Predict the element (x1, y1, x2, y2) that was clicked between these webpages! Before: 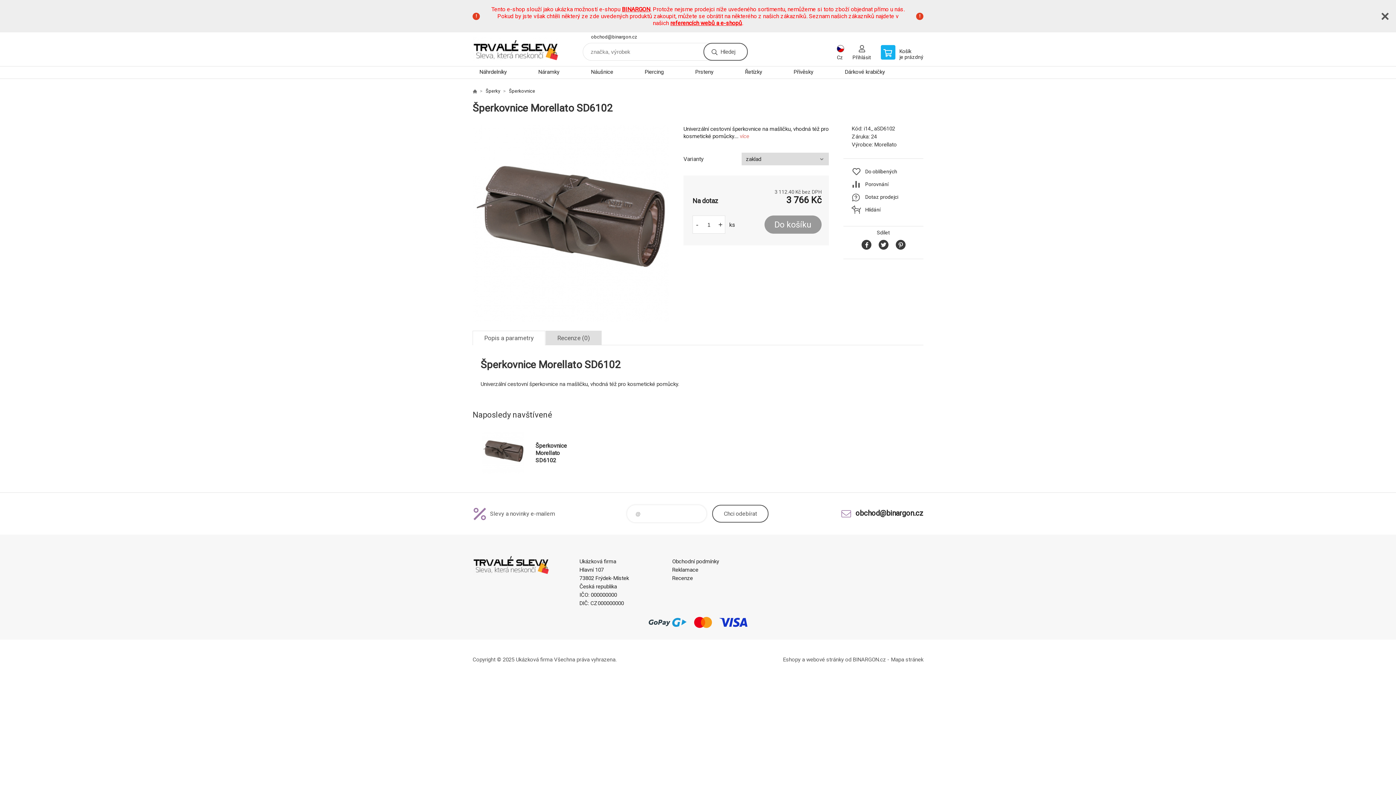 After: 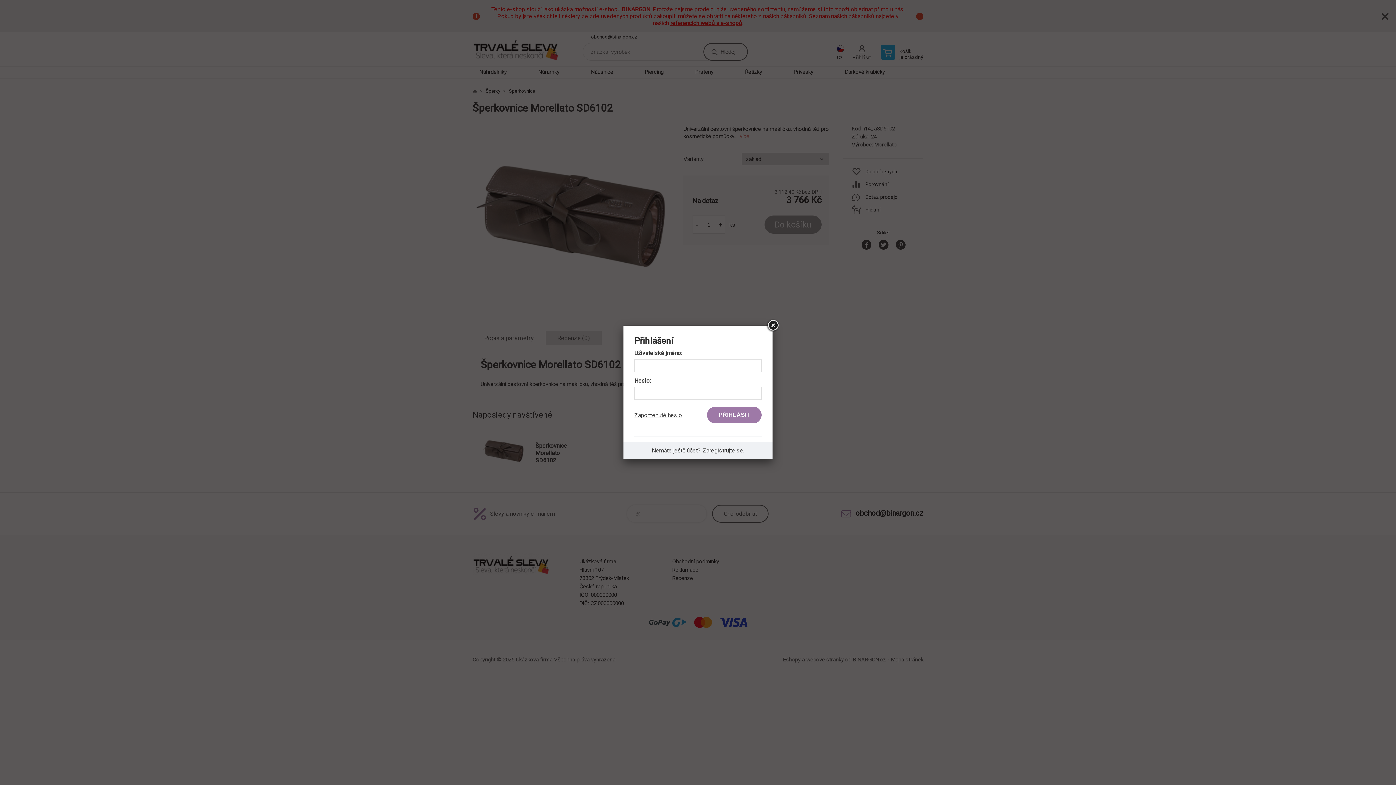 Action: label: Přihlásit bbox: (852, 45, 871, 66)